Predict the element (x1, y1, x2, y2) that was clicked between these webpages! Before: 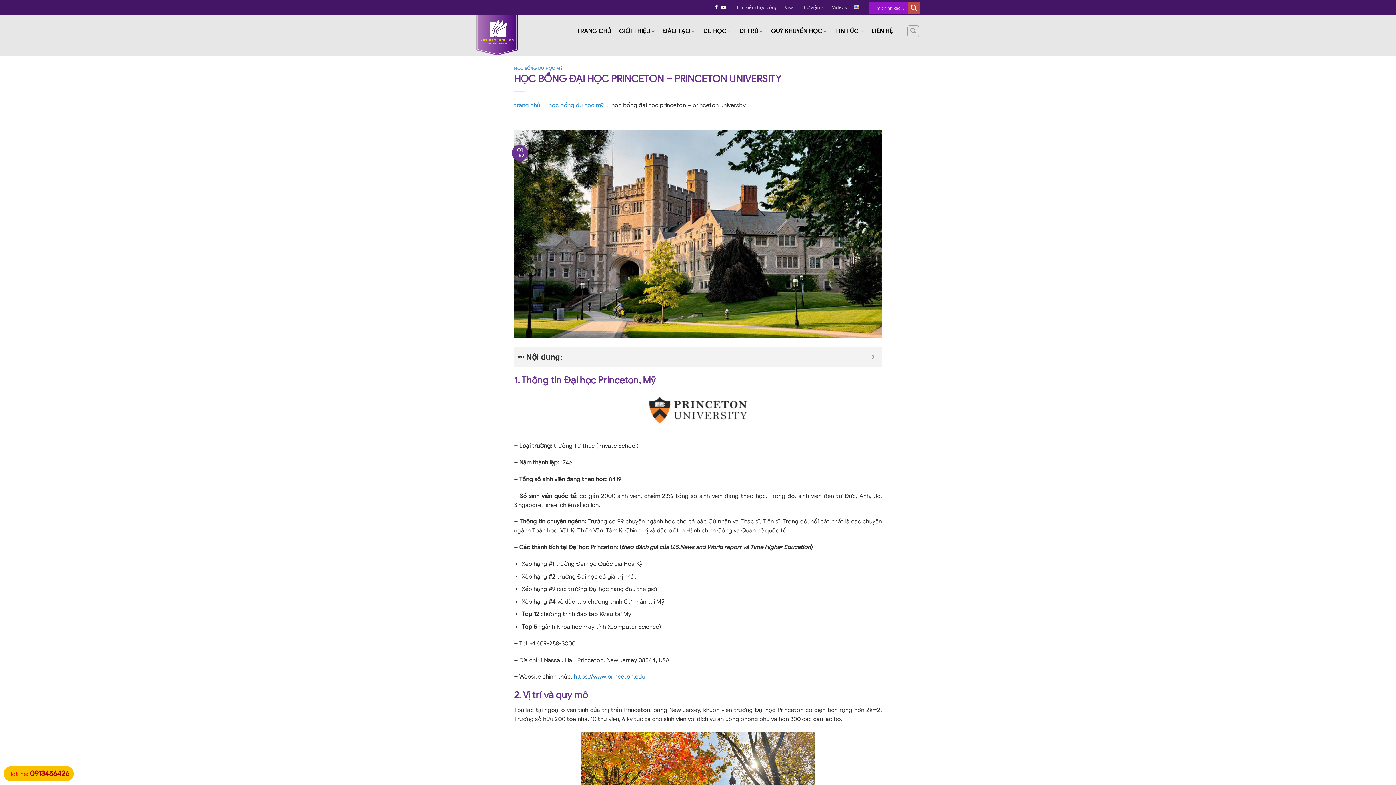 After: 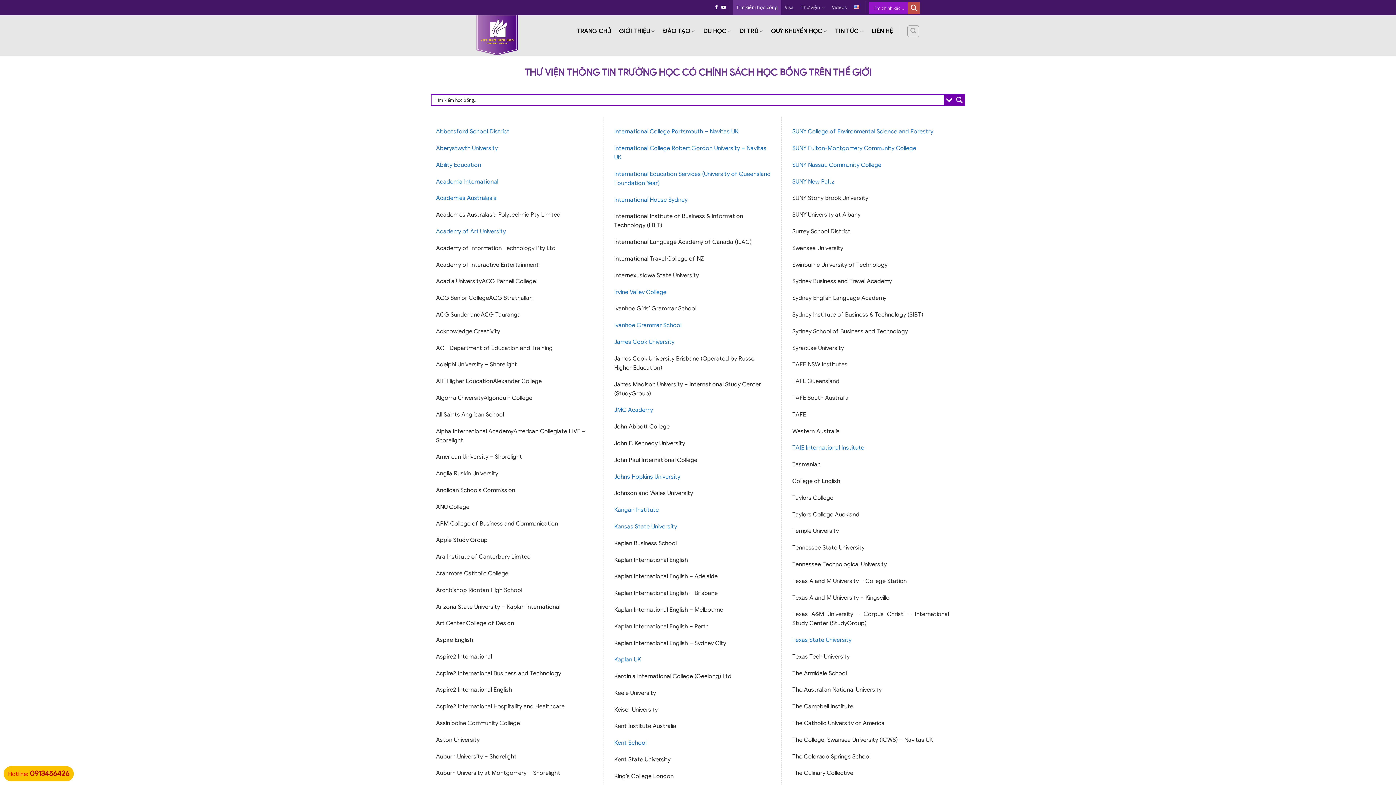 Action: label: Tìm kiếm học bổng bbox: (733, 0, 781, 15)